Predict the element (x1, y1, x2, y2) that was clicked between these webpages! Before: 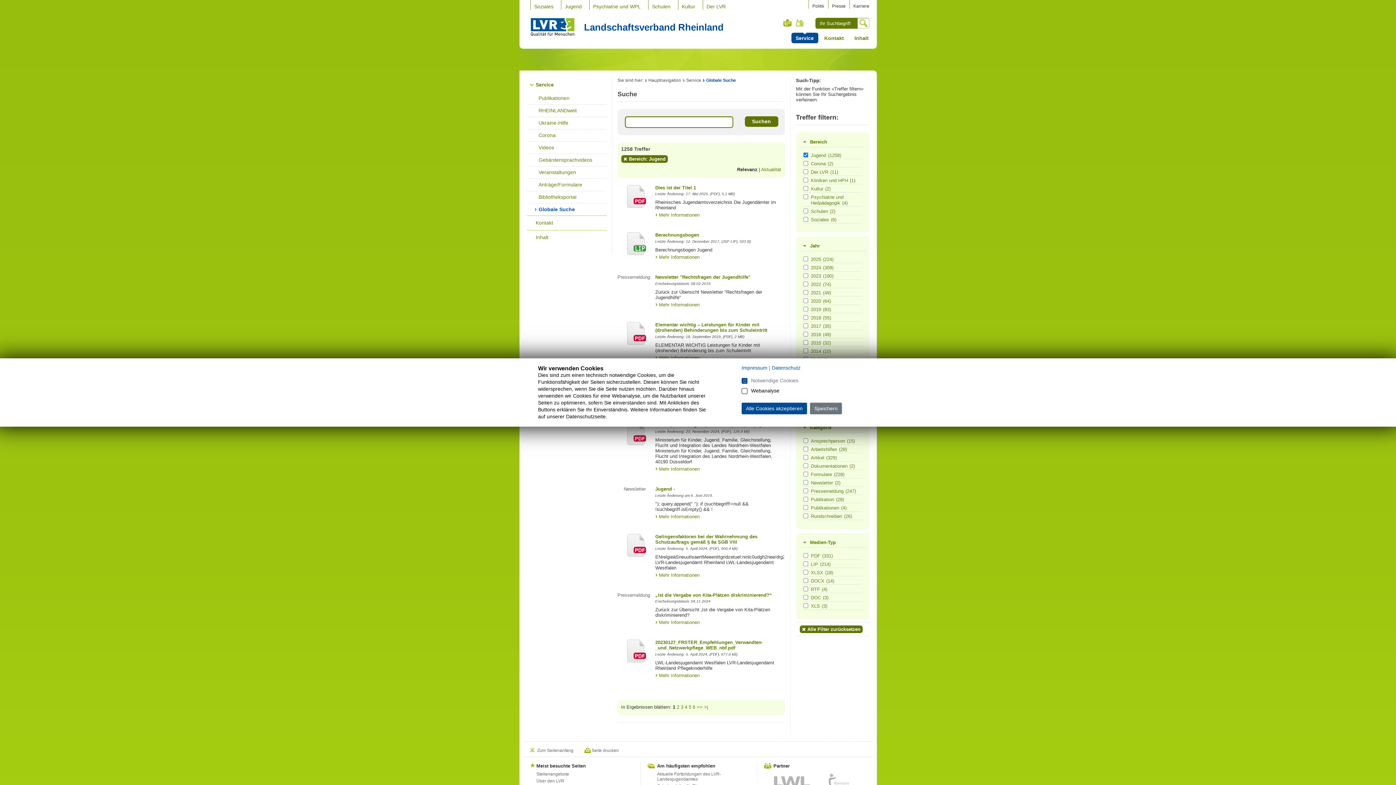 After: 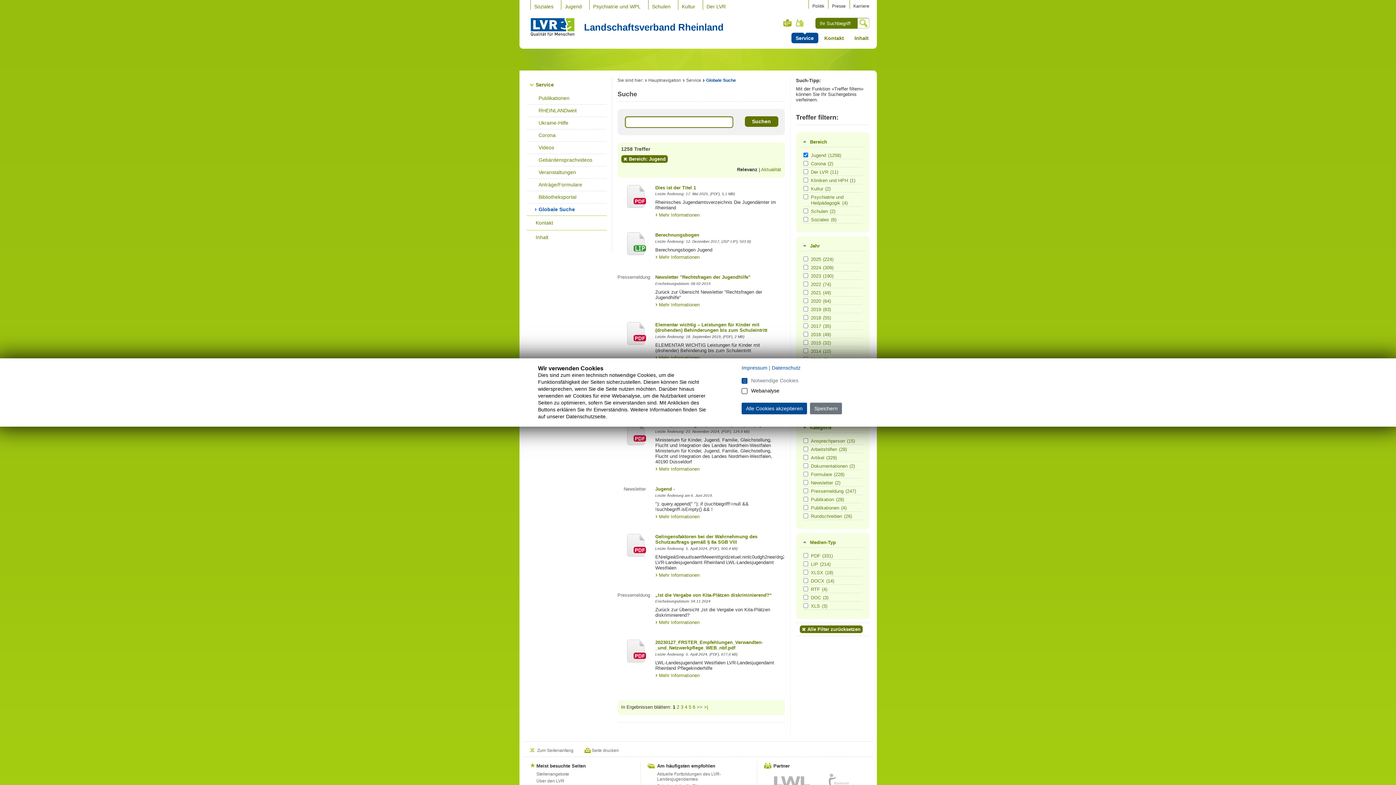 Action: bbox: (744, 116, 778, 126) label: Suchen